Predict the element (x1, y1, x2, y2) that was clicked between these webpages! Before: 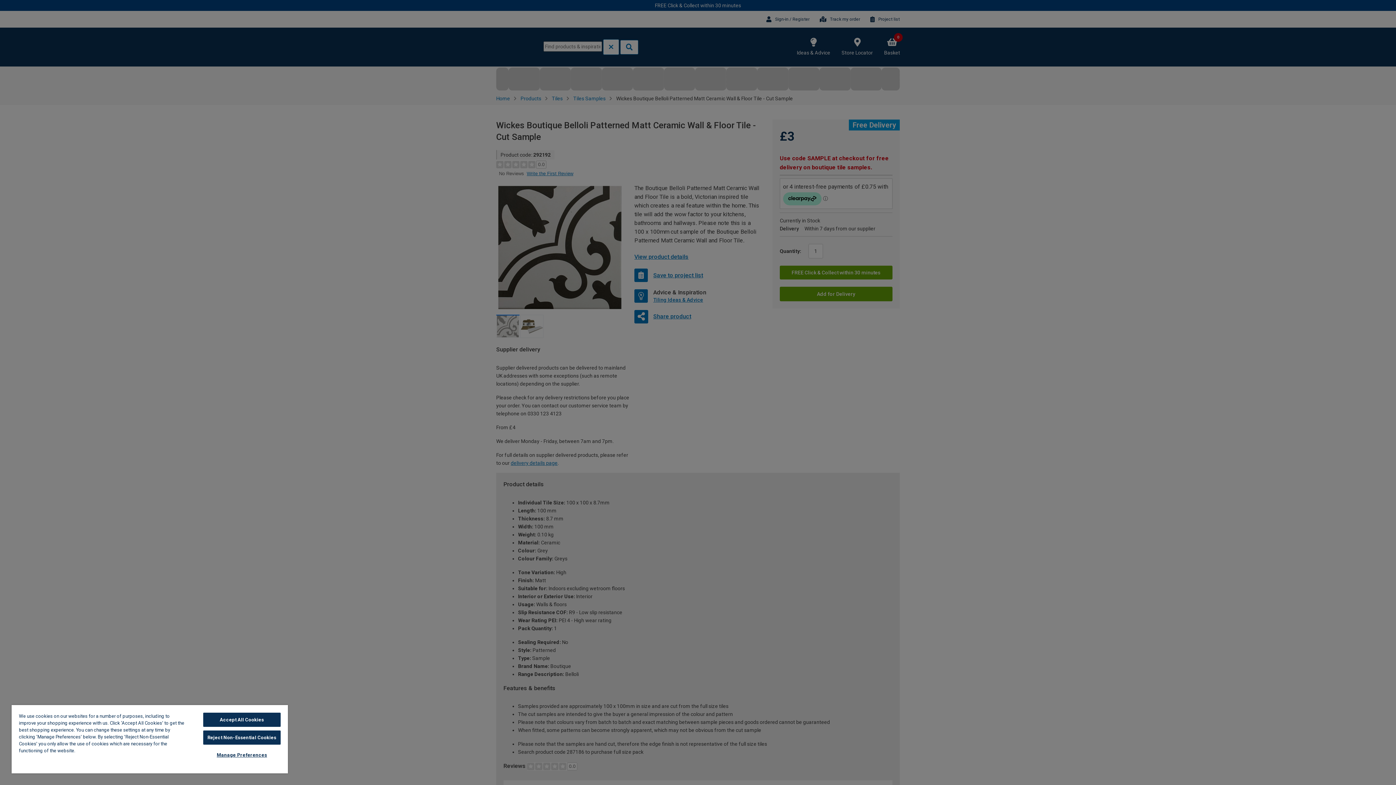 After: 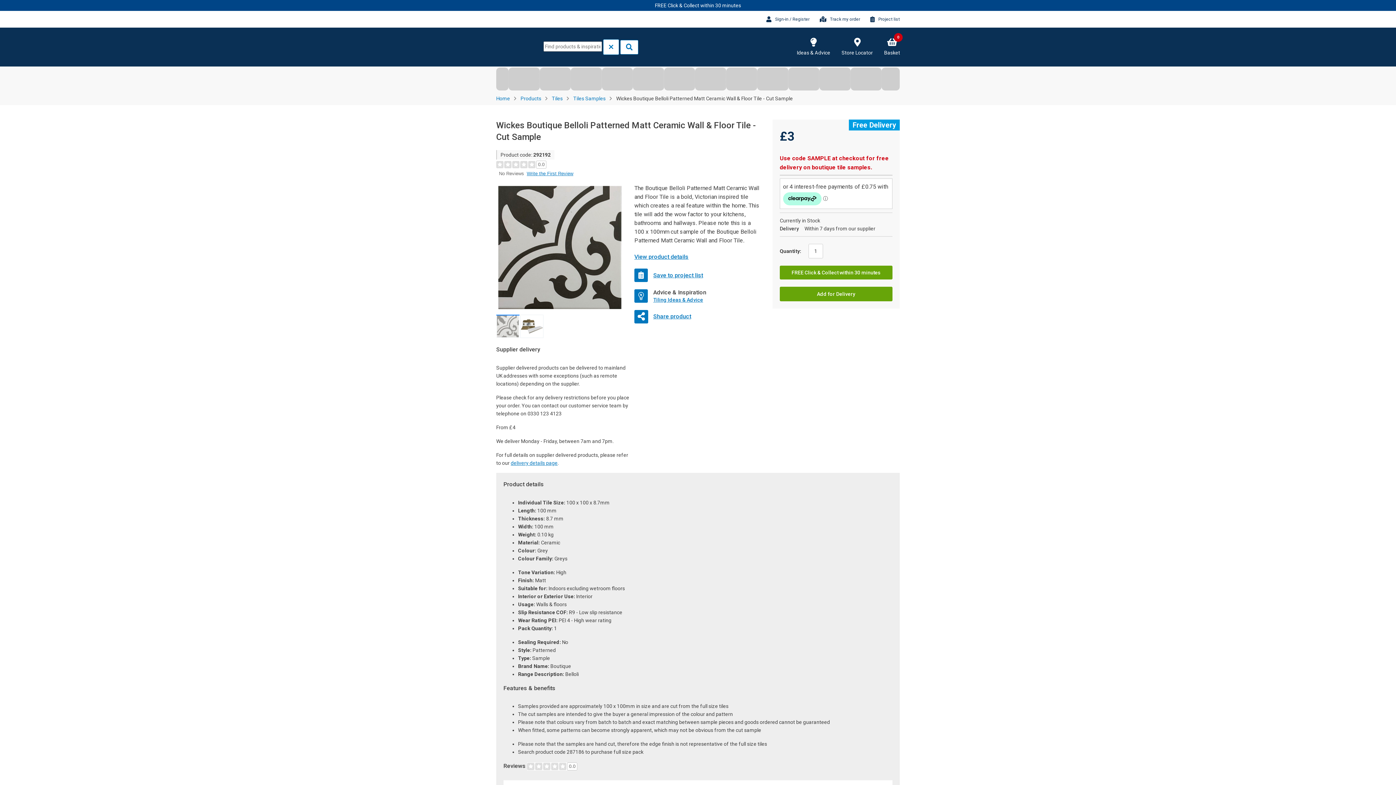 Action: label: Reject Non-Essential Cookies bbox: (203, 730, 280, 745)